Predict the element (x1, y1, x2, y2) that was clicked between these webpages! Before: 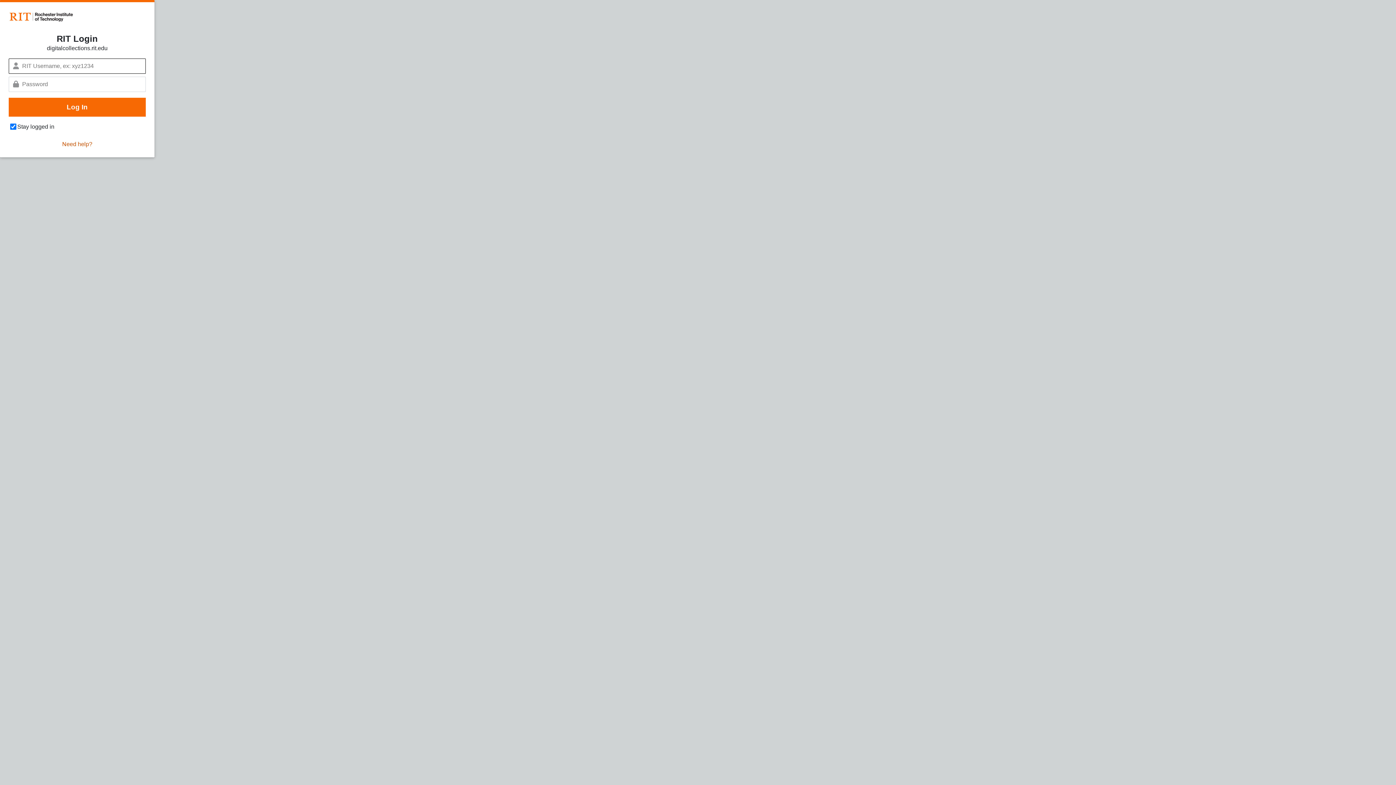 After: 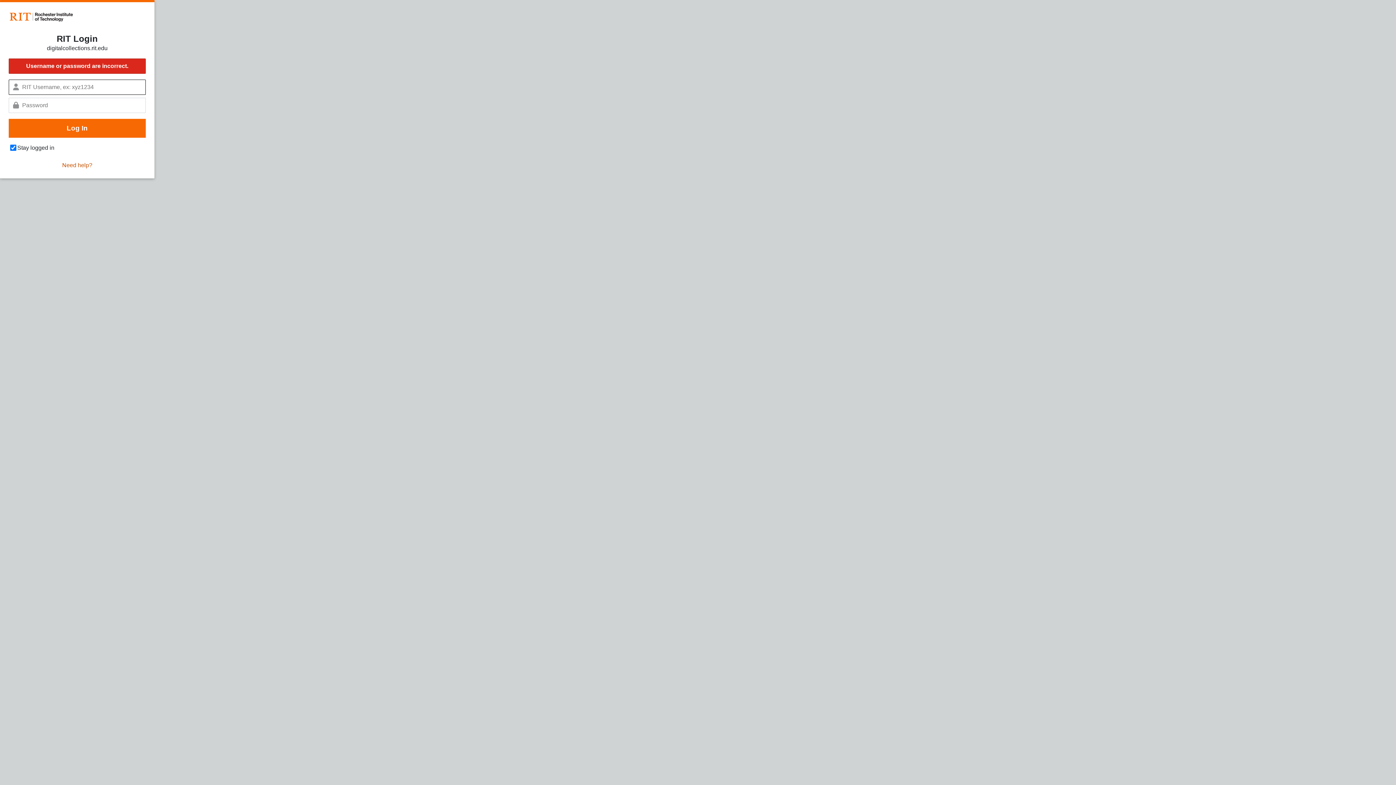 Action: bbox: (8, 97, 145, 116) label: Log In